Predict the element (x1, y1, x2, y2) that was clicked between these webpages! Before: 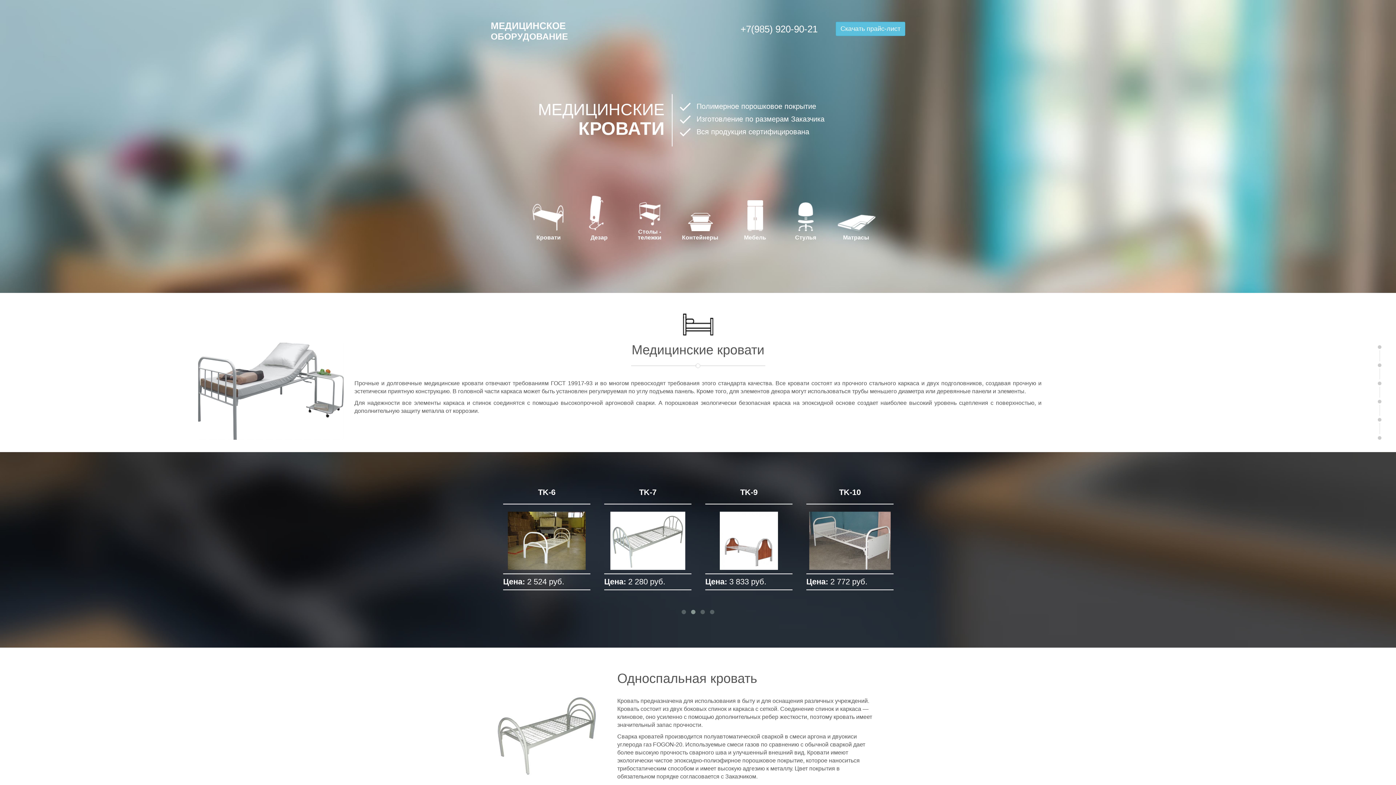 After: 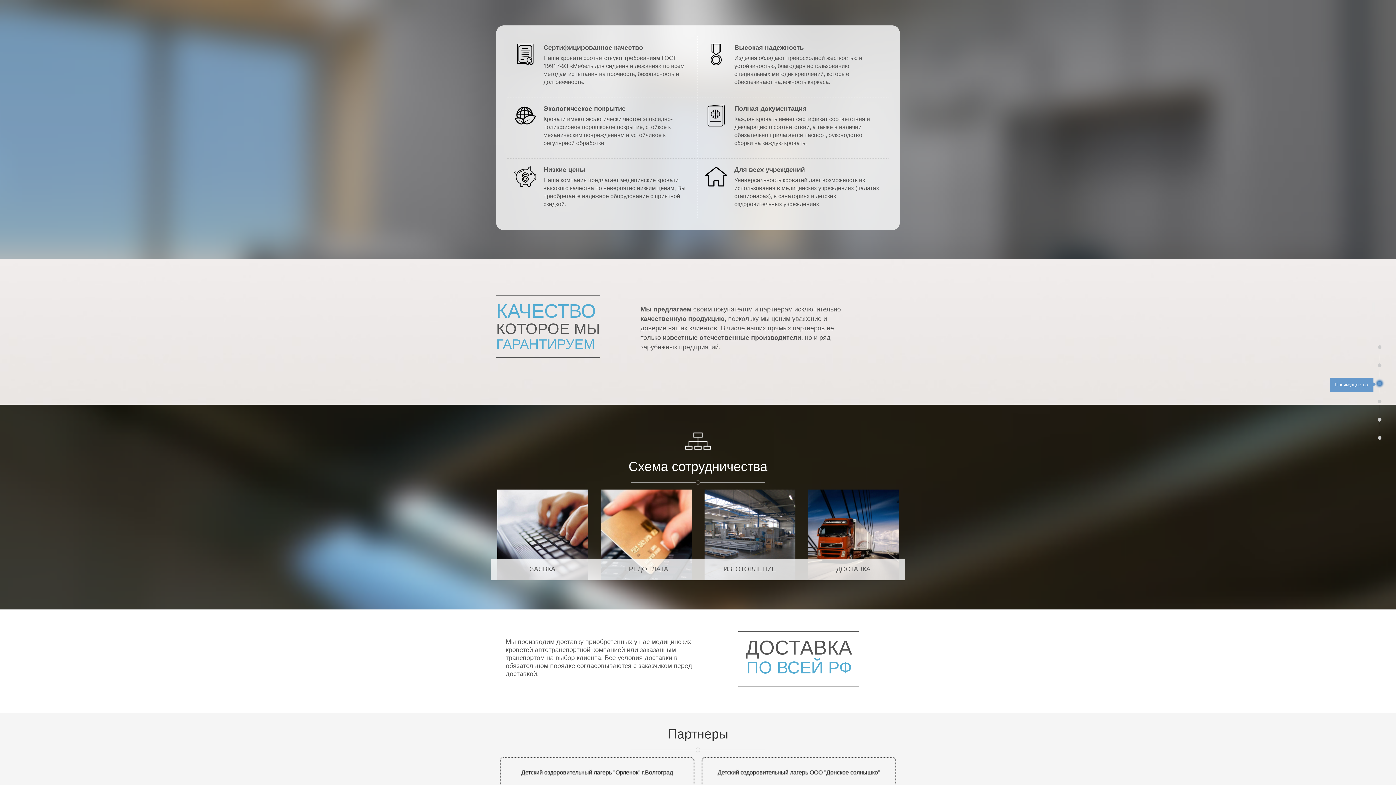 Action: bbox: (1378, 381, 1381, 385)